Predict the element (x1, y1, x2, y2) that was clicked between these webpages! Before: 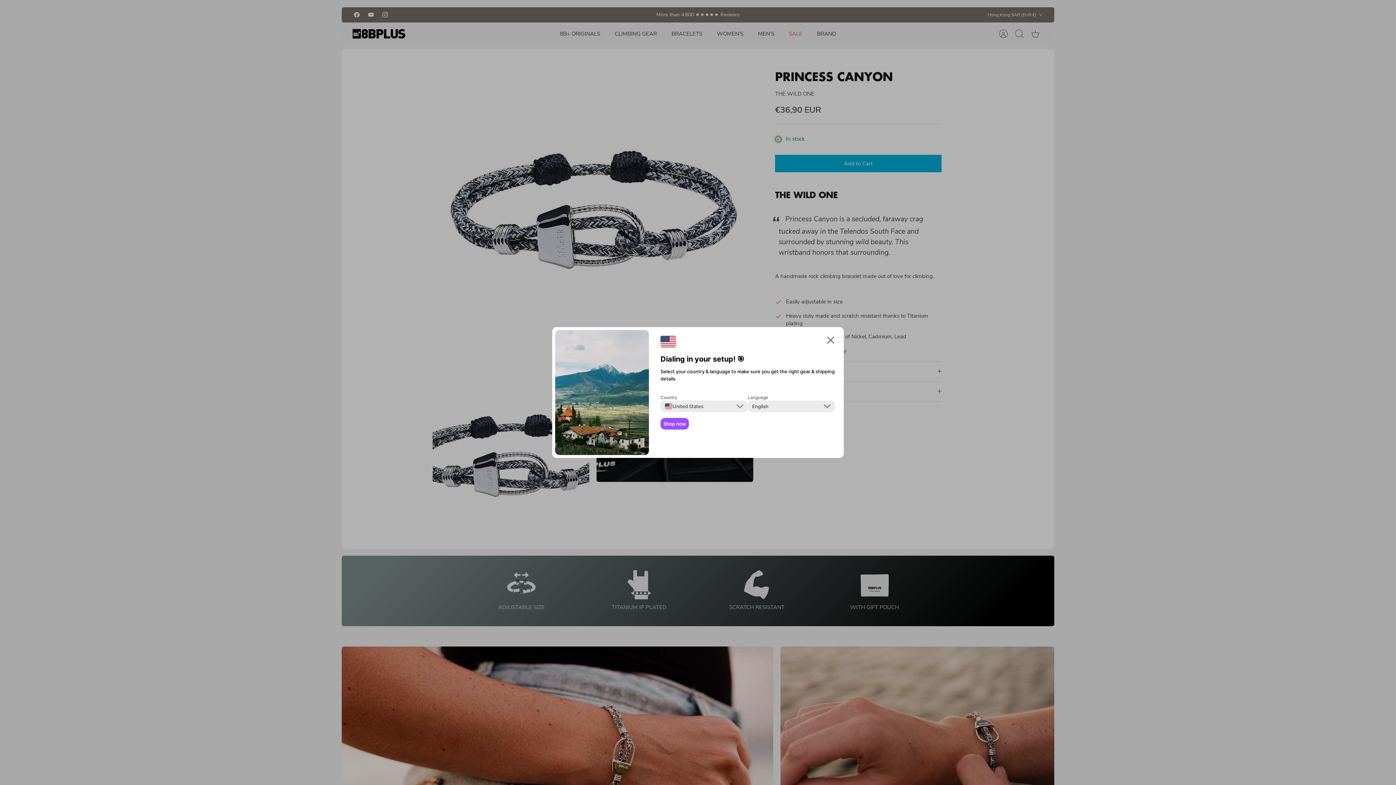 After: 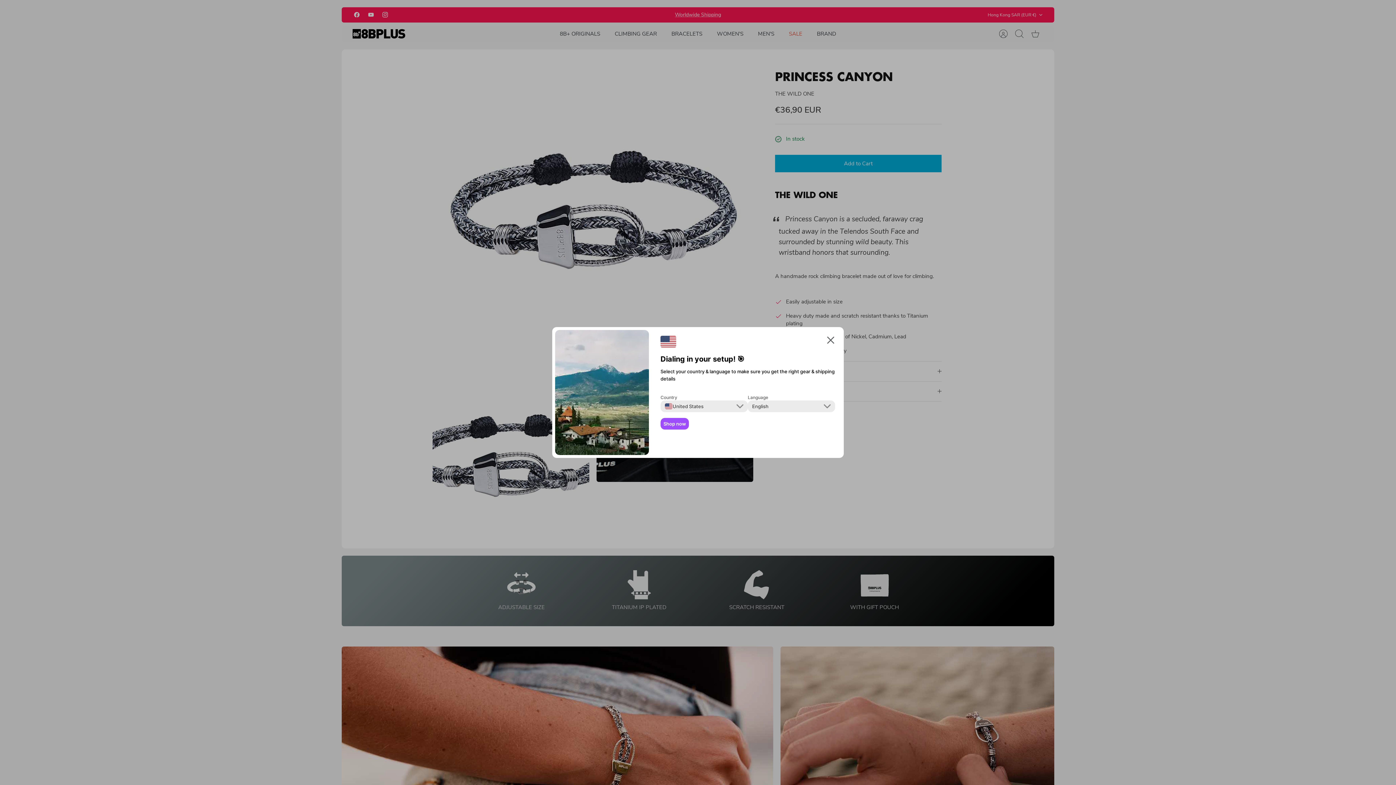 Action: label: Shop now bbox: (660, 418, 689, 429)